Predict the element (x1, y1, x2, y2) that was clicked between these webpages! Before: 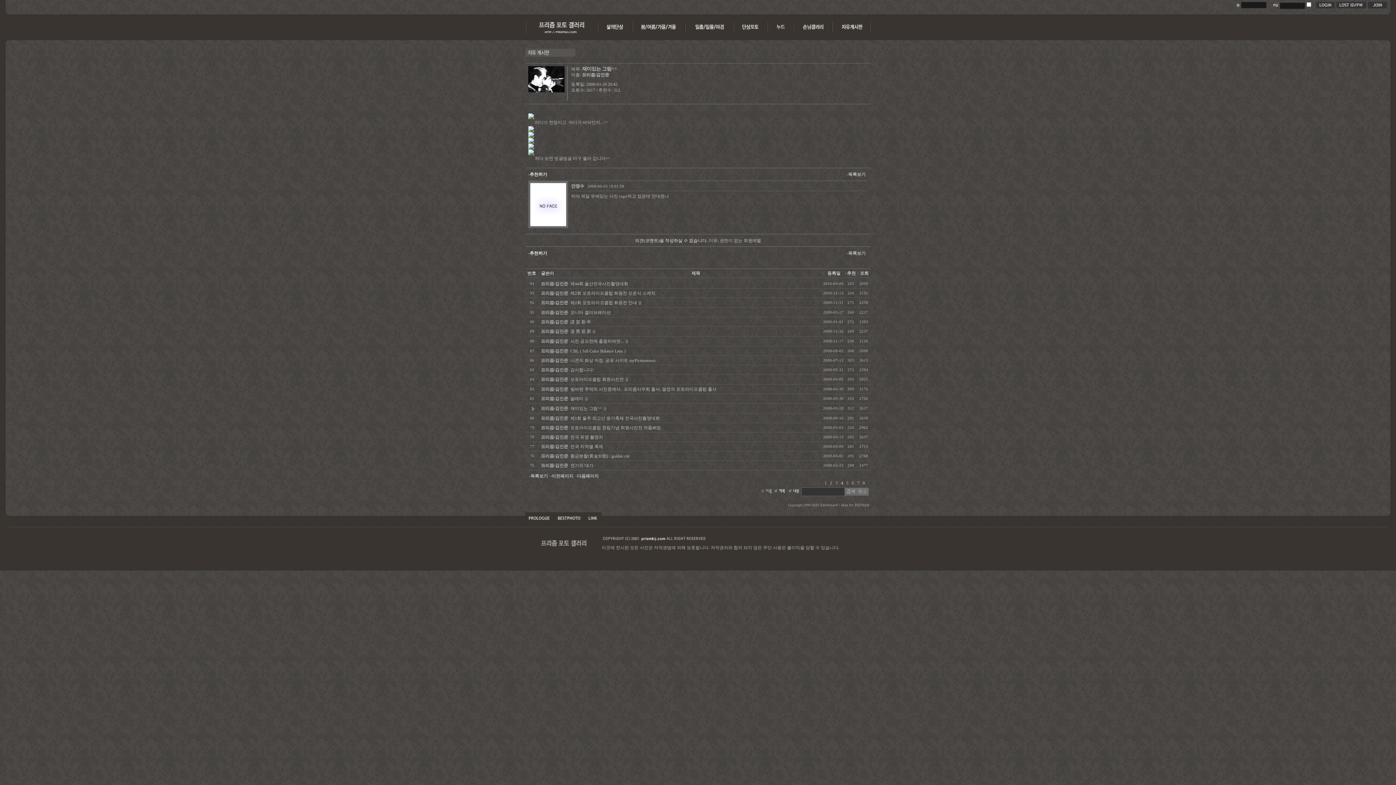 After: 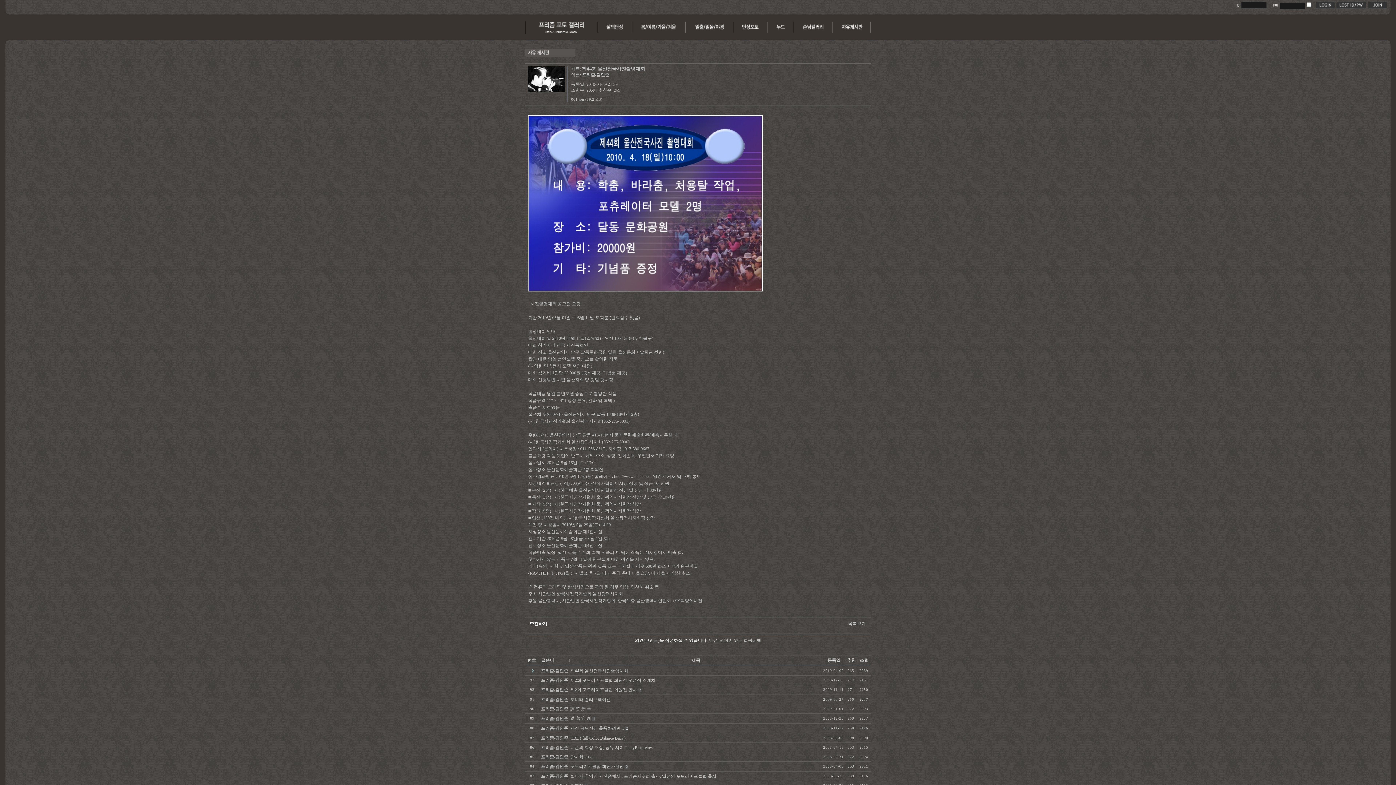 Action: label: 제44회 울산전국사진촬영대회 bbox: (570, 281, 628, 286)